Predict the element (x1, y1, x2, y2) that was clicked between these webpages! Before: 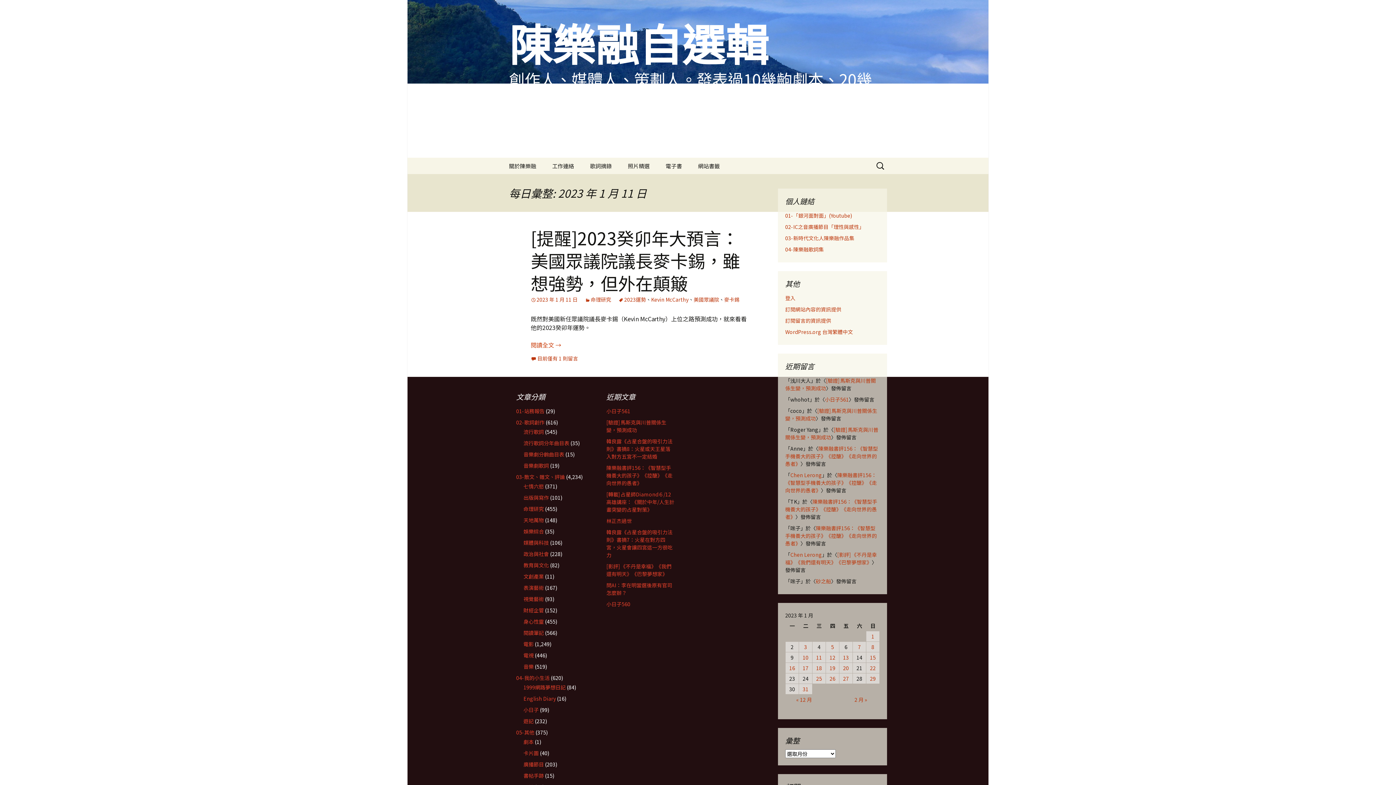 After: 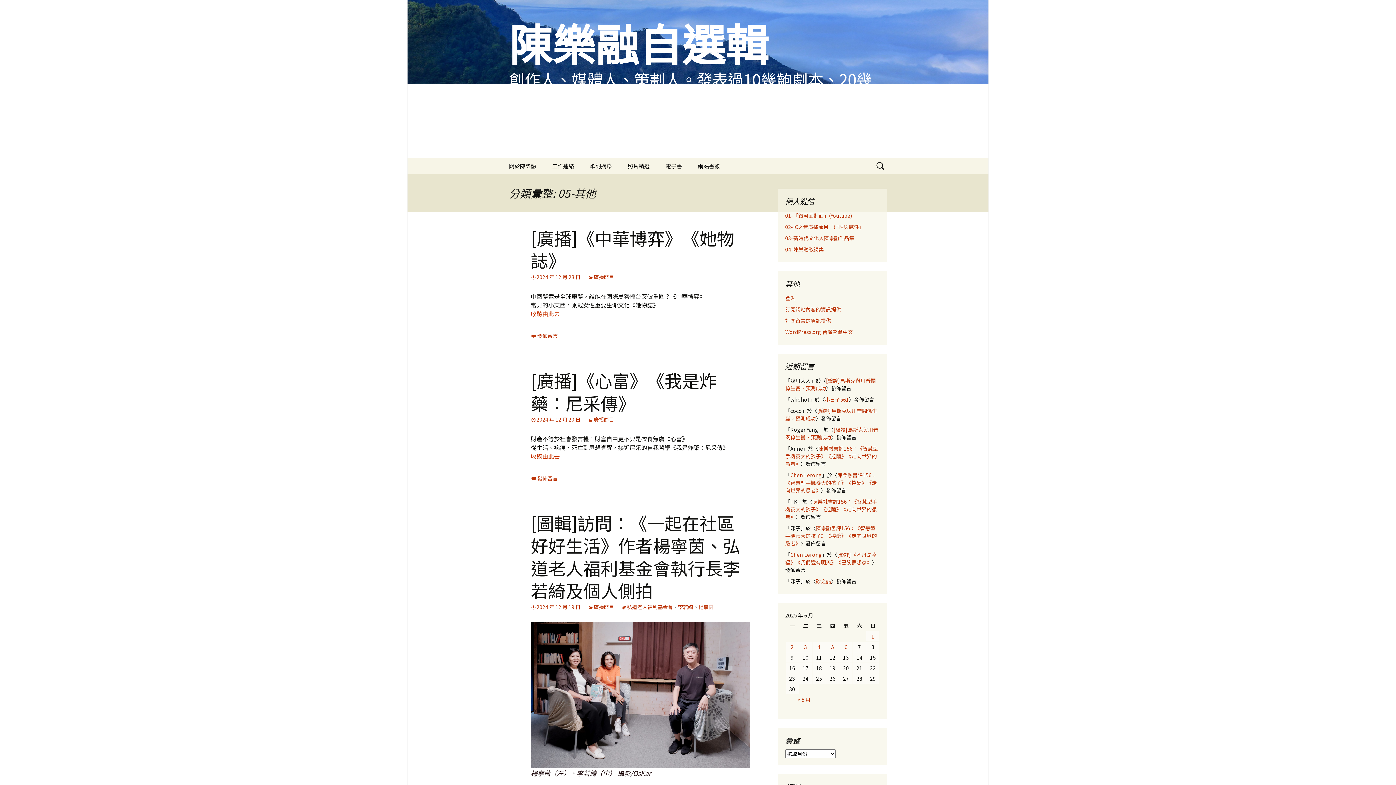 Action: label: 05-其他 bbox: (516, 729, 534, 736)